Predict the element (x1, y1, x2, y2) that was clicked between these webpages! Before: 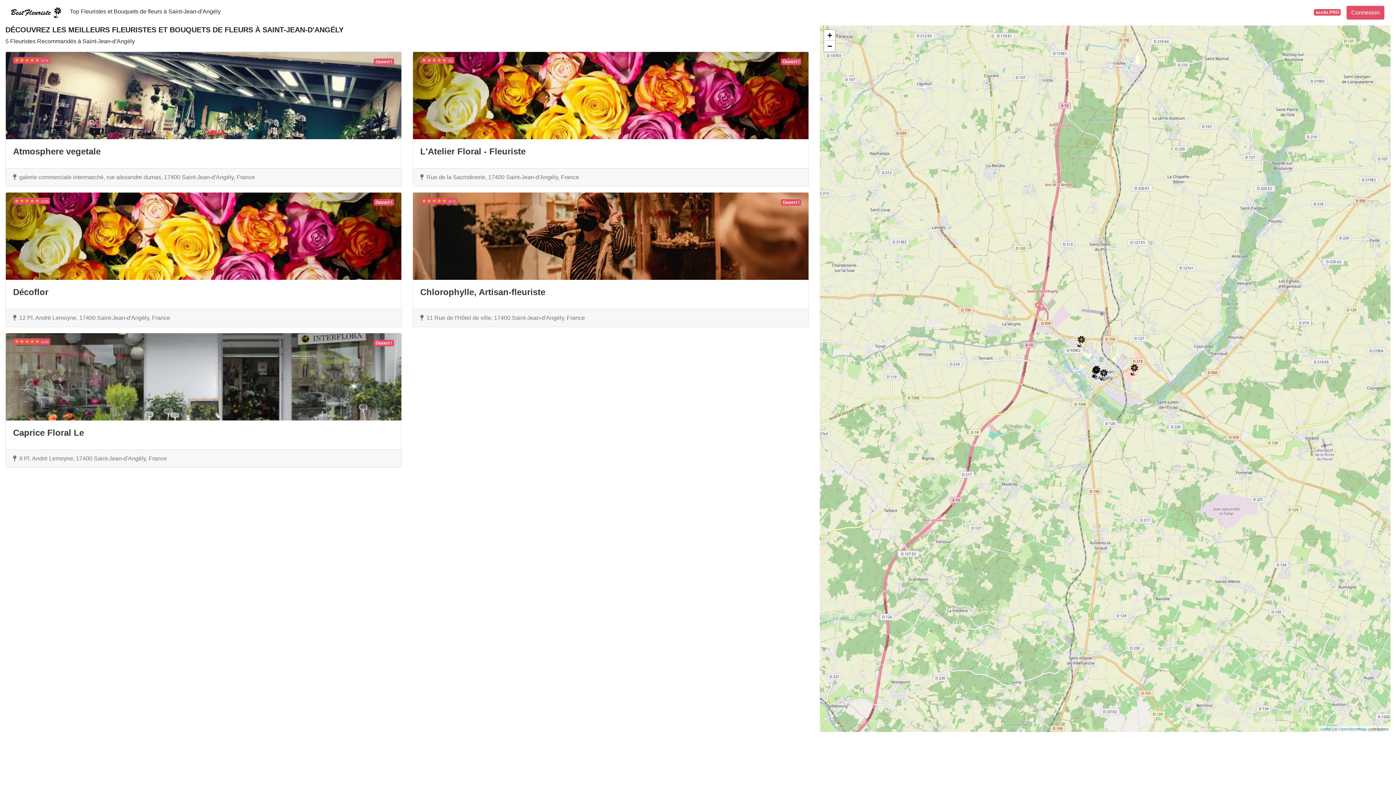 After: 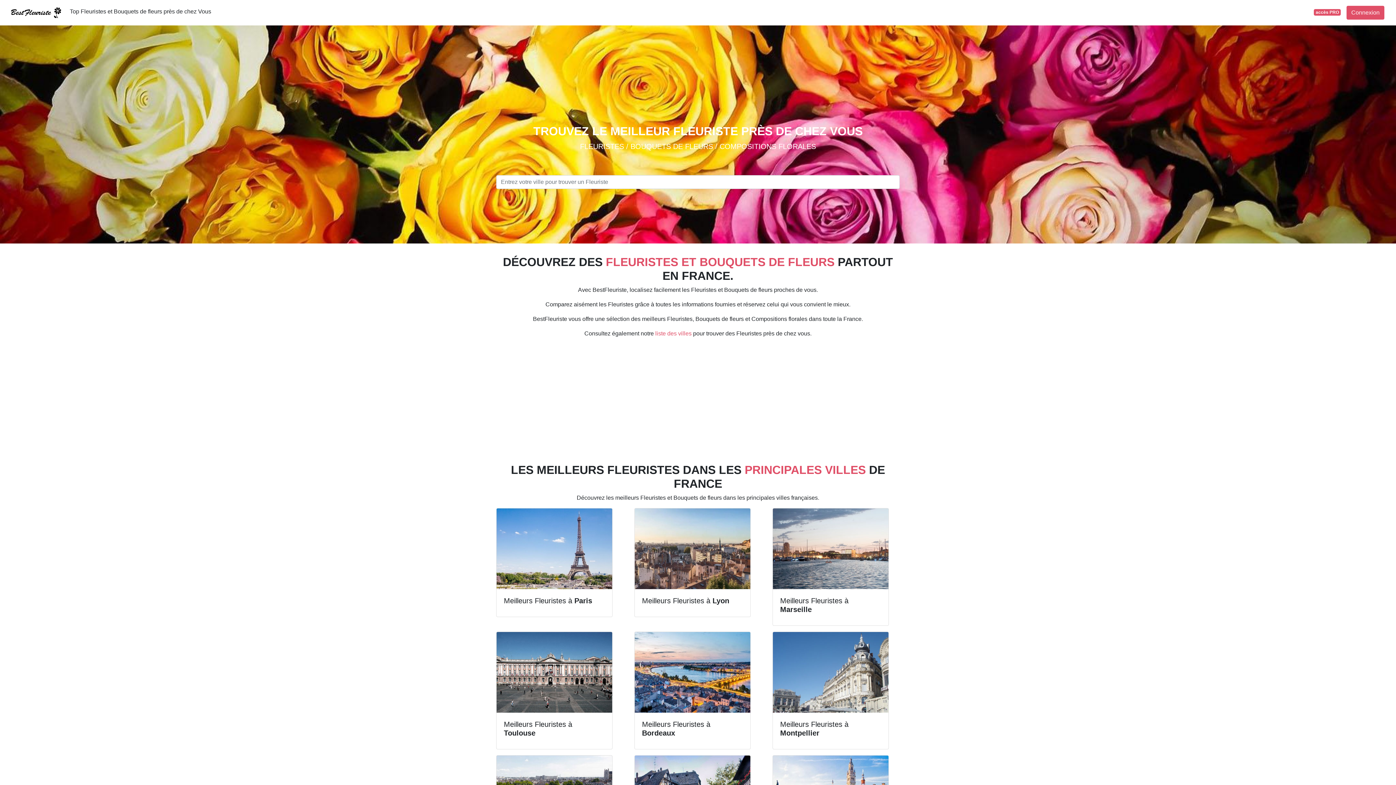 Action: bbox: (5, 4, 64, 20)